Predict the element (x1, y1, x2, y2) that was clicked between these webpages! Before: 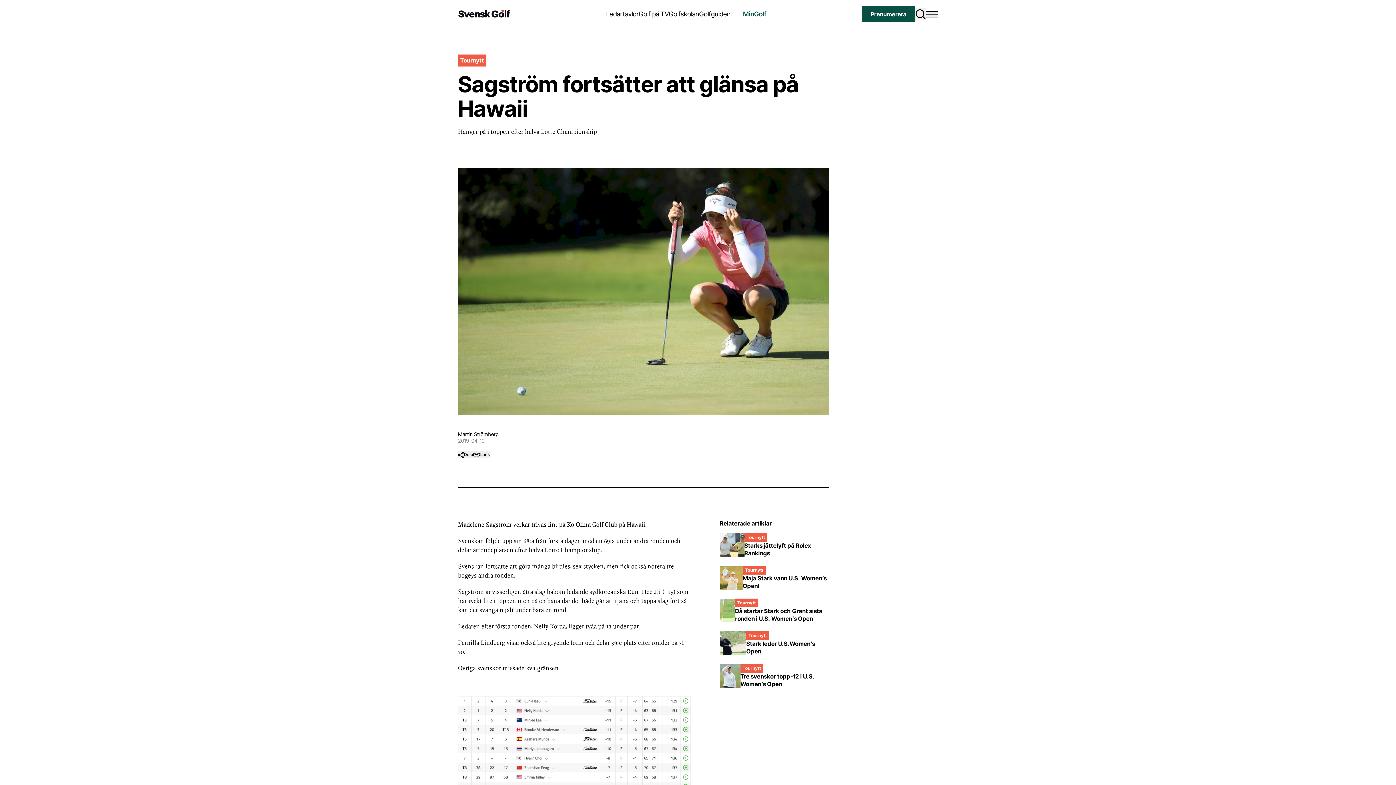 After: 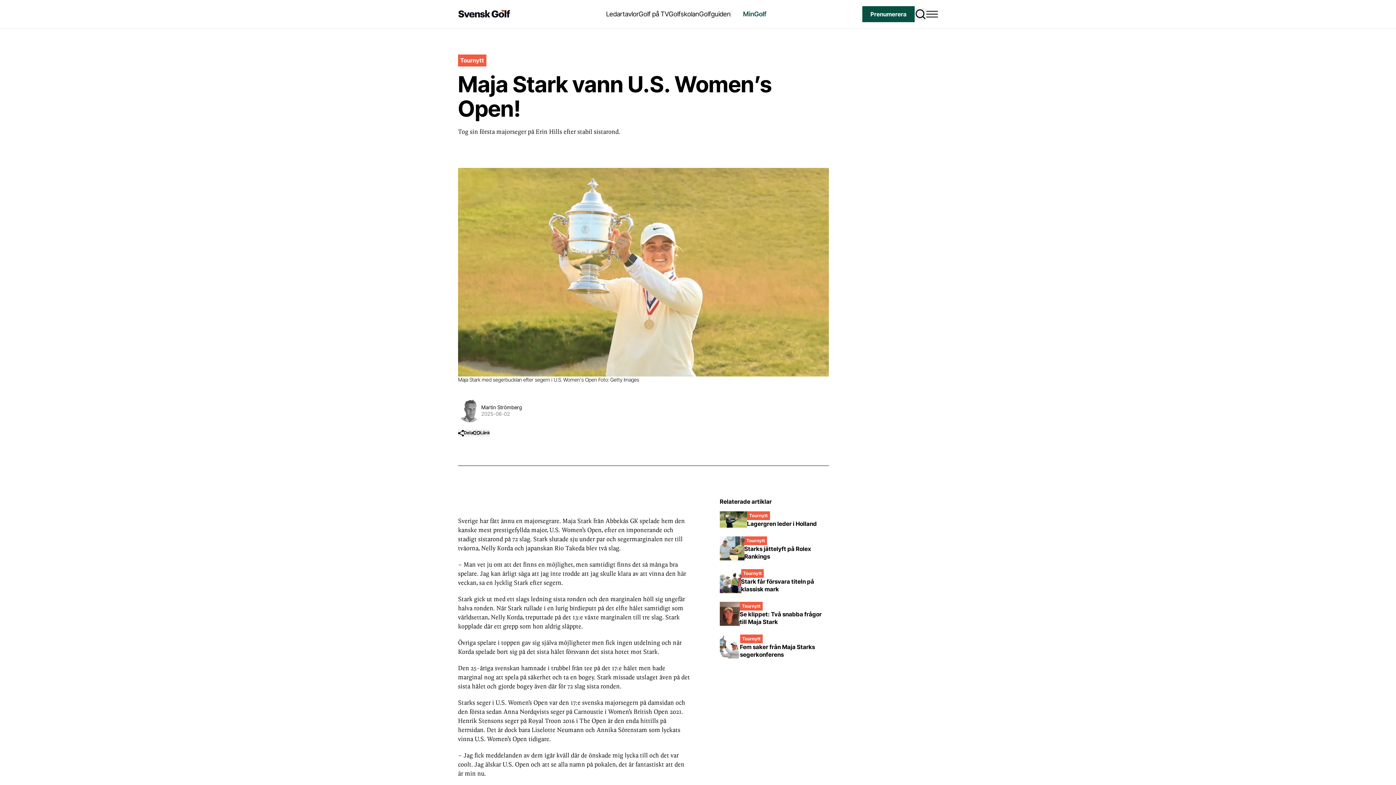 Action: label: Maja Stark vann U.S. Women’s Open! bbox: (742, 574, 826, 589)